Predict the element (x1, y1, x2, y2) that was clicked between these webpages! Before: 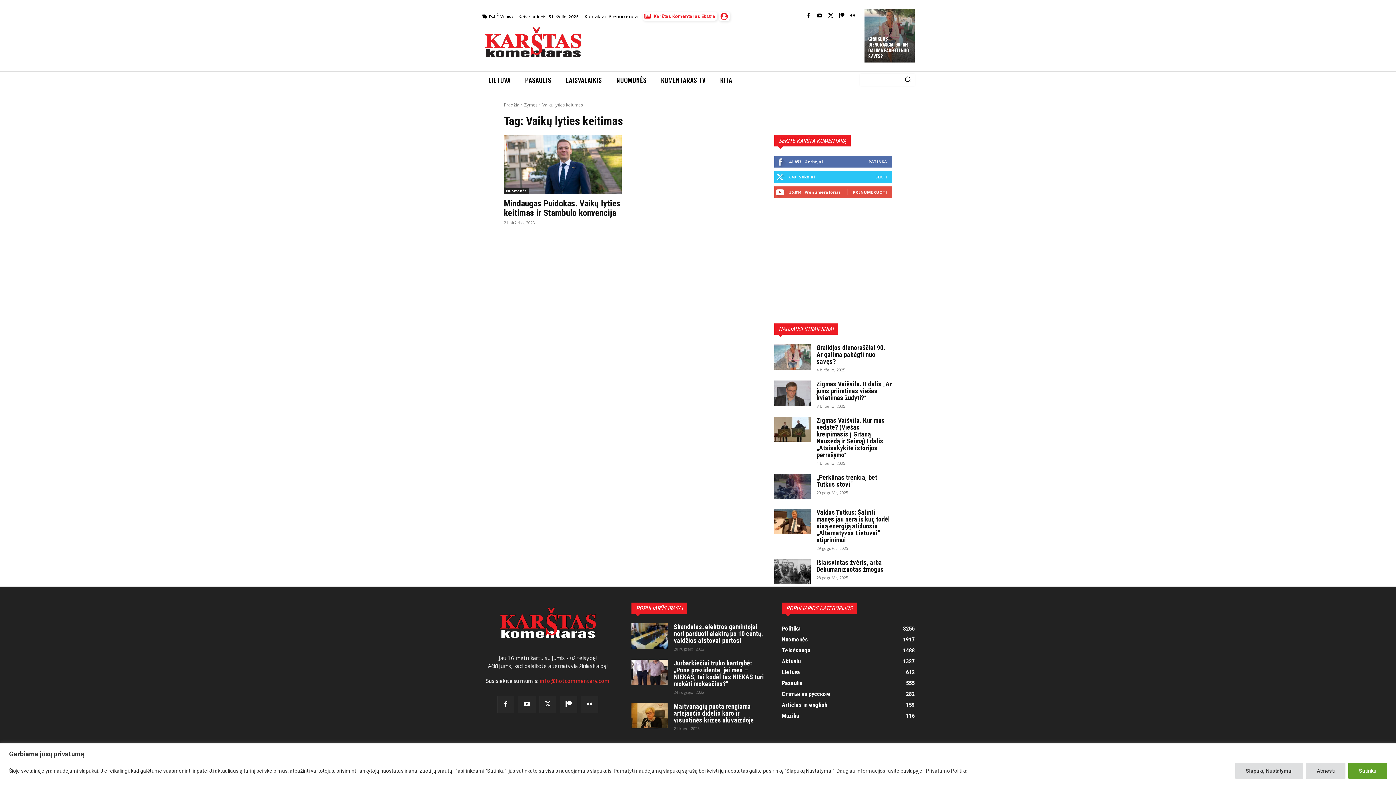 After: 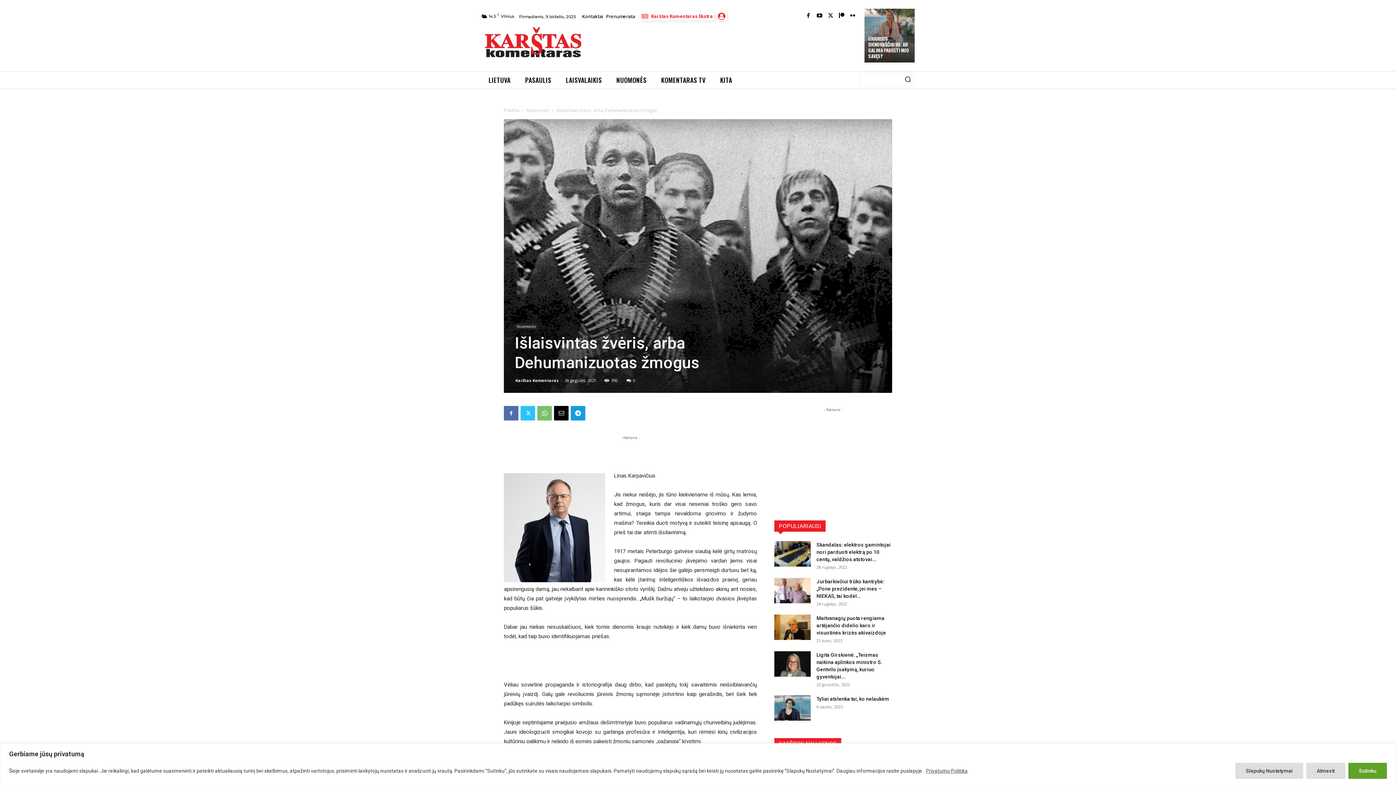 Action: bbox: (774, 559, 810, 584)